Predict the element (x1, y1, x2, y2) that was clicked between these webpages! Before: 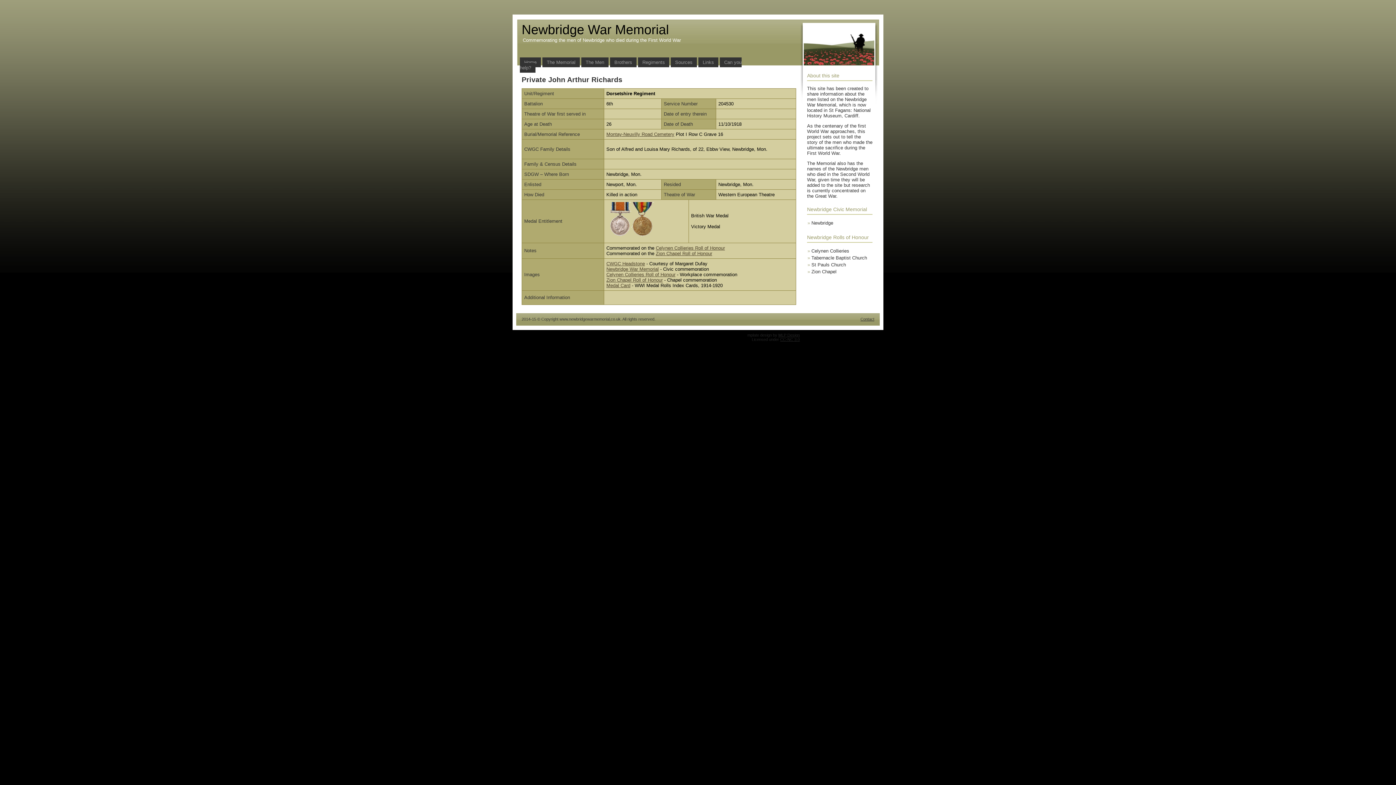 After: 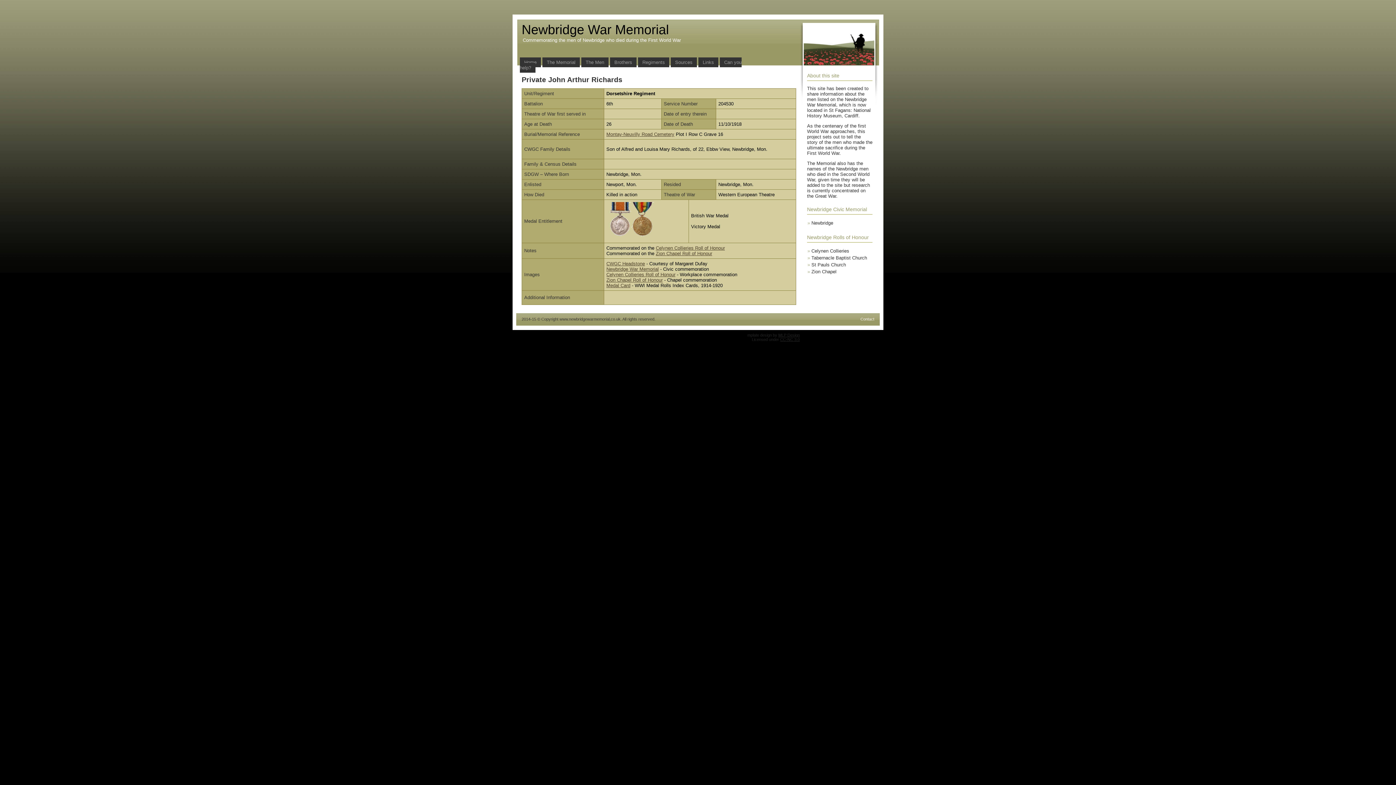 Action: label: Contact bbox: (860, 317, 874, 321)